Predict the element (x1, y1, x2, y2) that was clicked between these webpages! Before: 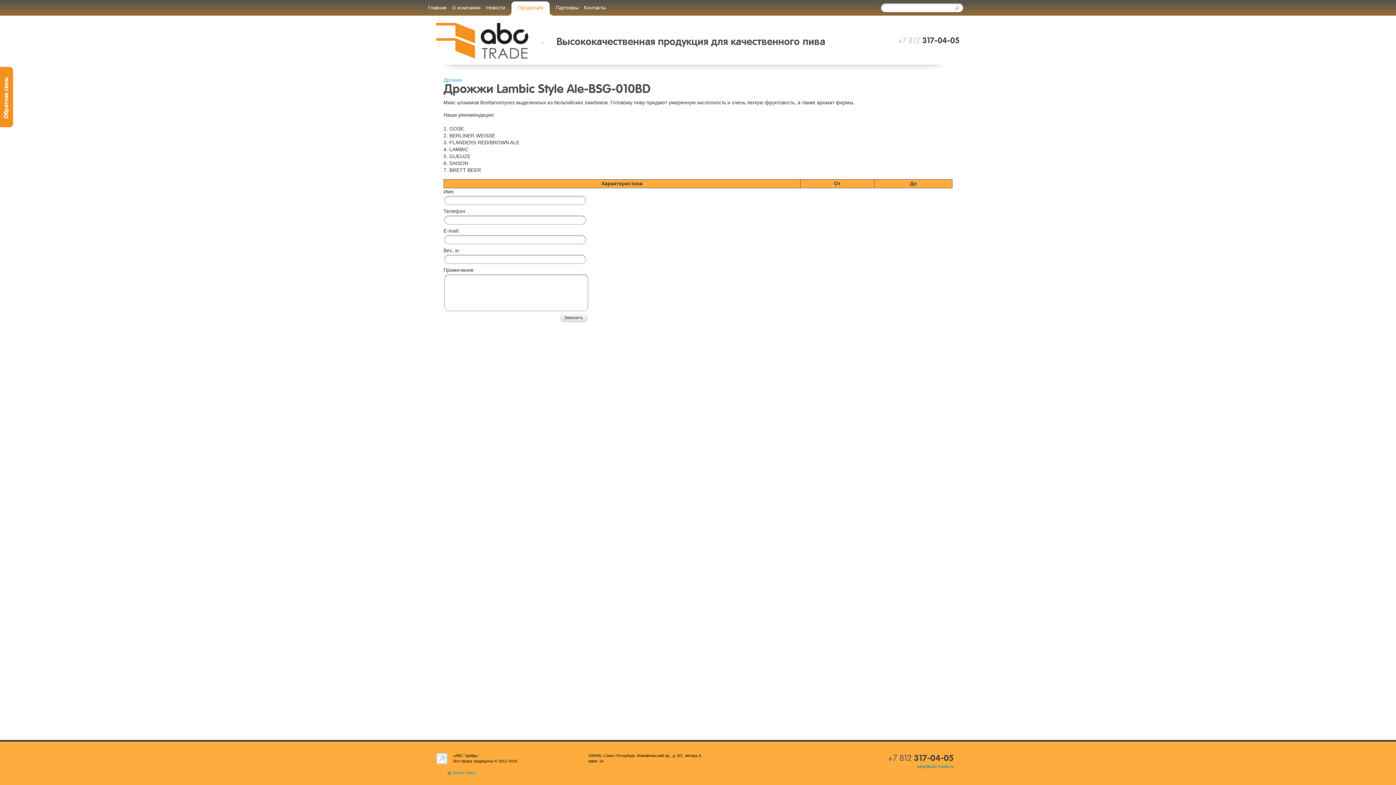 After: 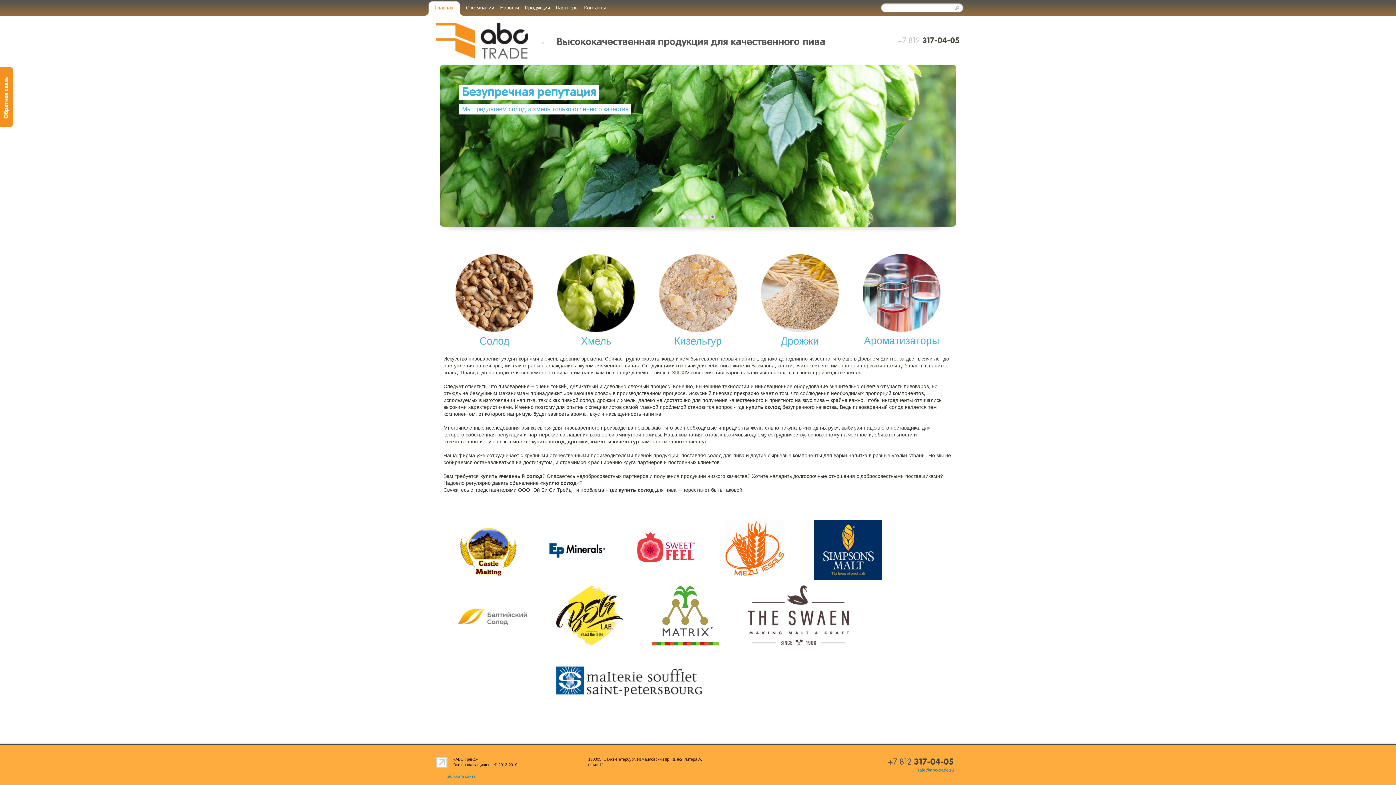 Action: bbox: (436, 53, 528, 59)